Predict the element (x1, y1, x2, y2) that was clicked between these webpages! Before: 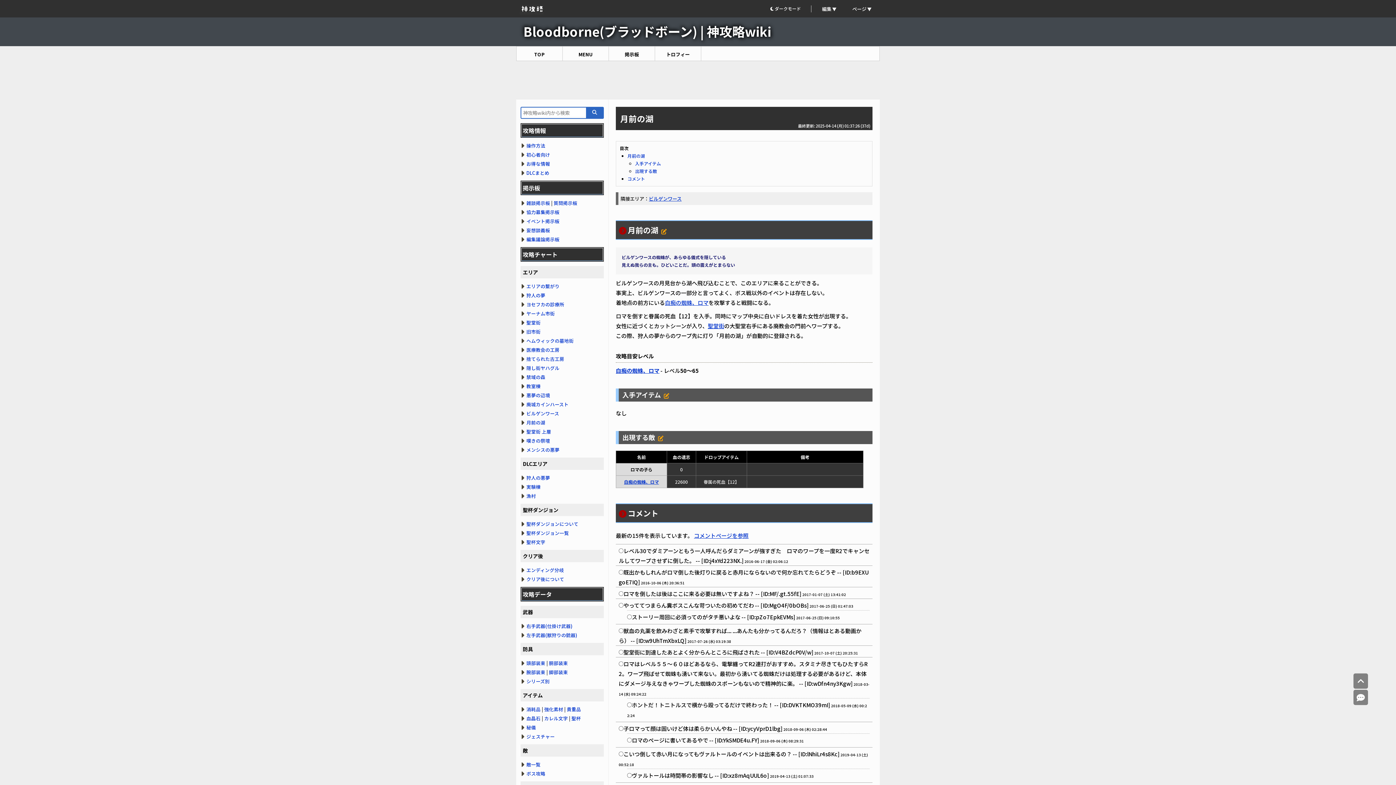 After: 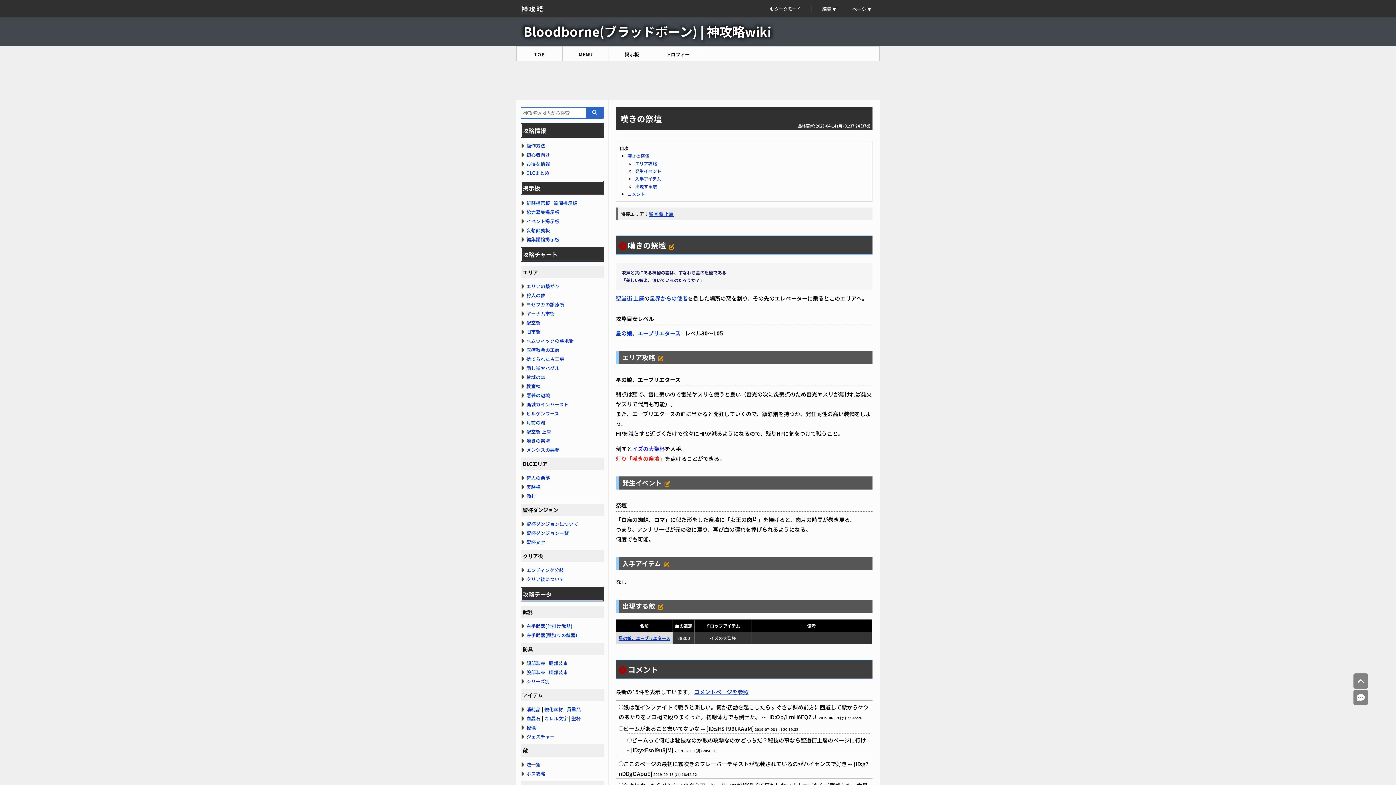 Action: label: 嘆きの祭壇 bbox: (526, 437, 550, 444)